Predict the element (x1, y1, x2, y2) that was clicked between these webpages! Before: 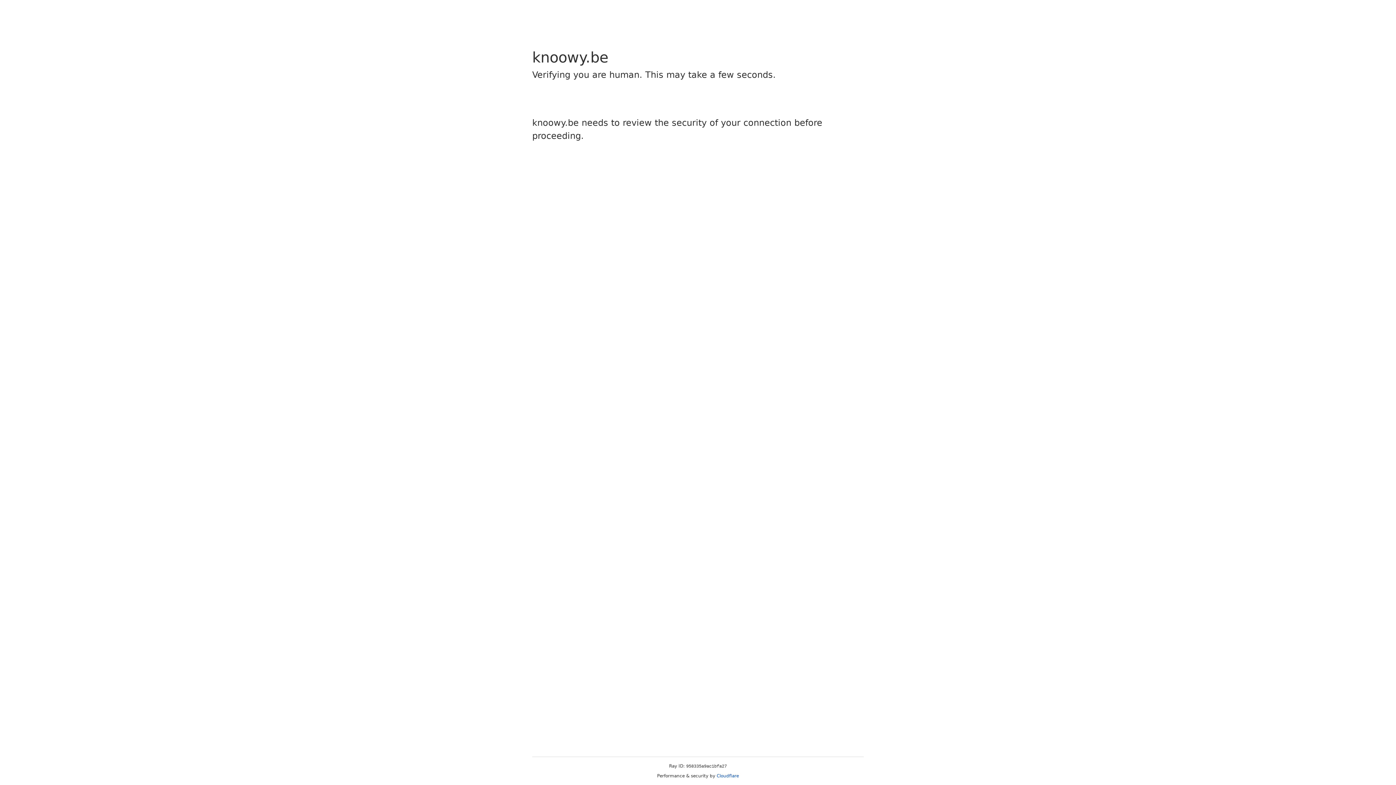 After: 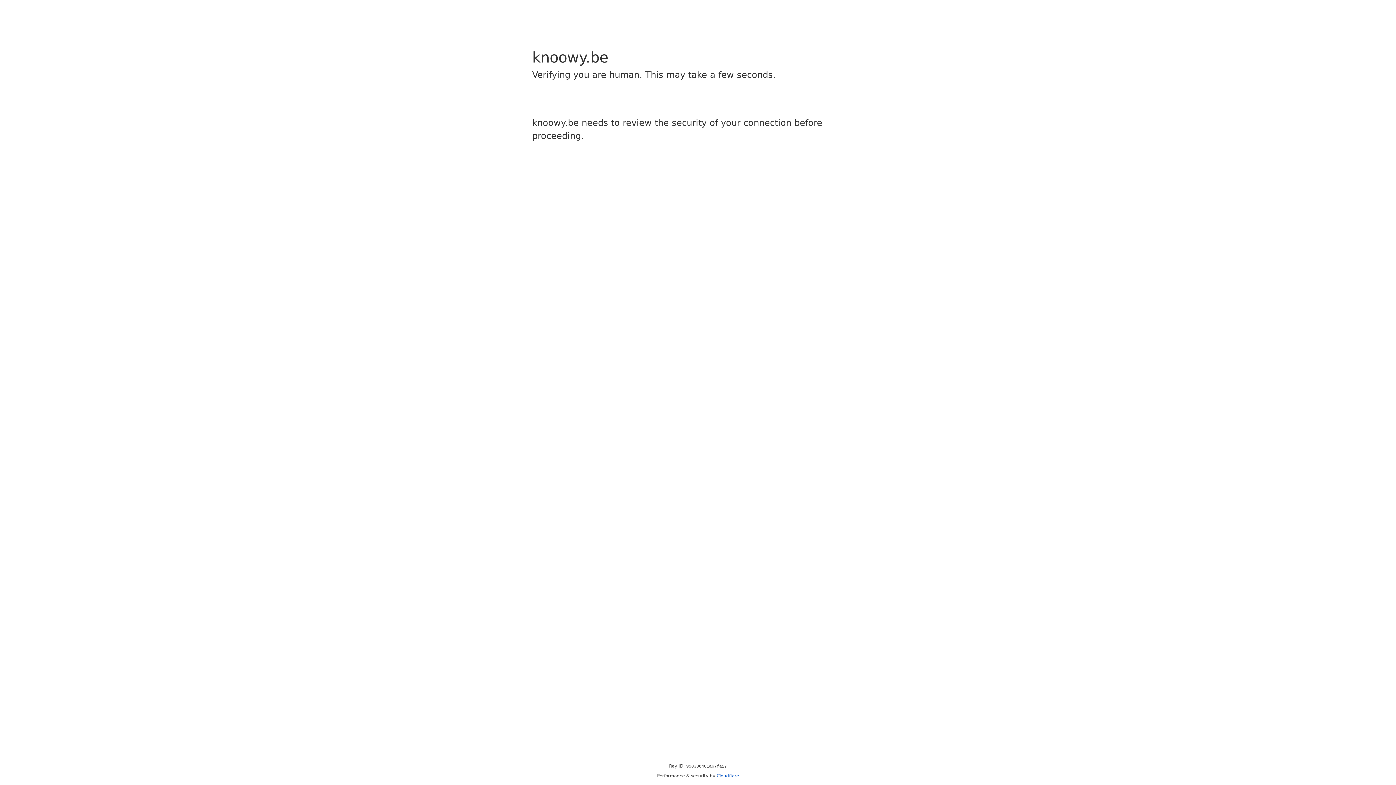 Action: label: Cloudflare bbox: (716, 773, 739, 778)